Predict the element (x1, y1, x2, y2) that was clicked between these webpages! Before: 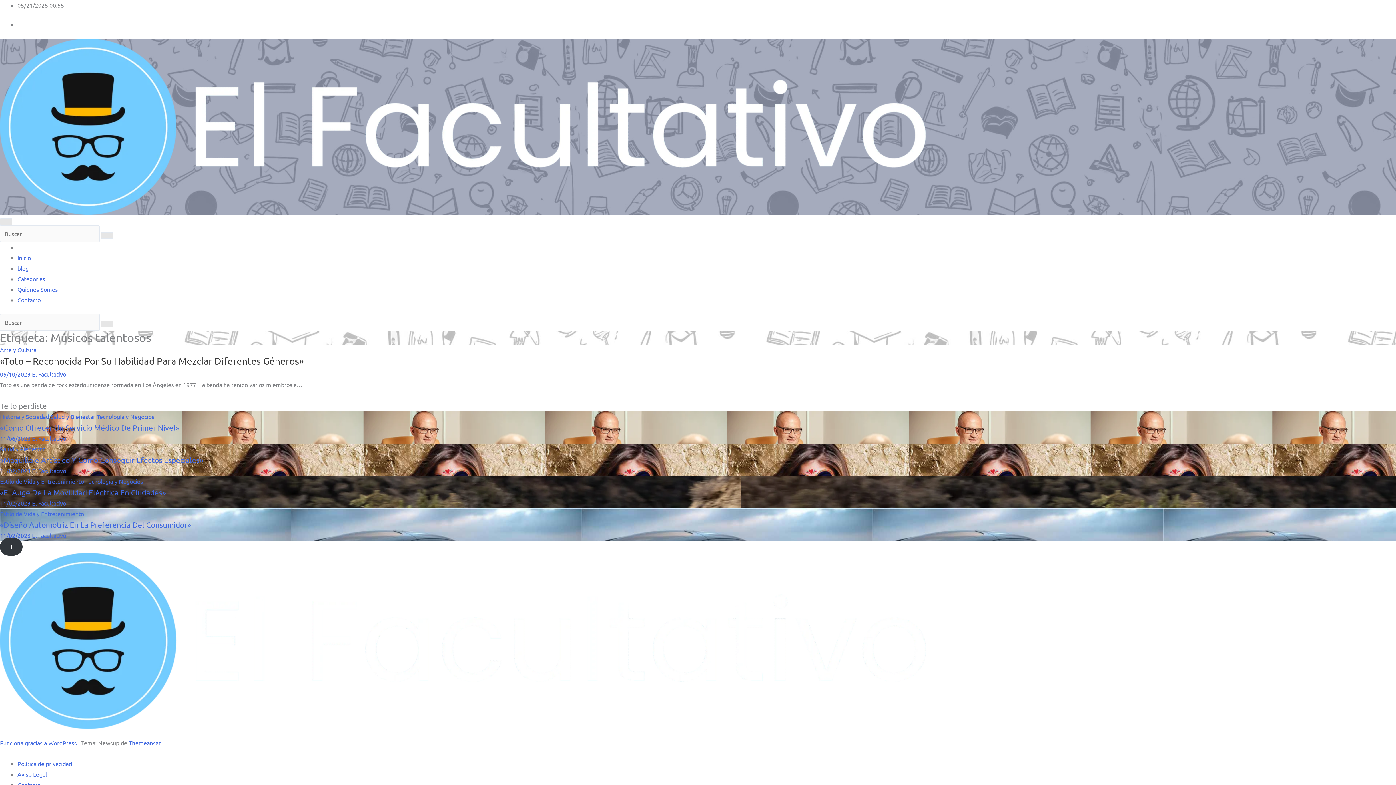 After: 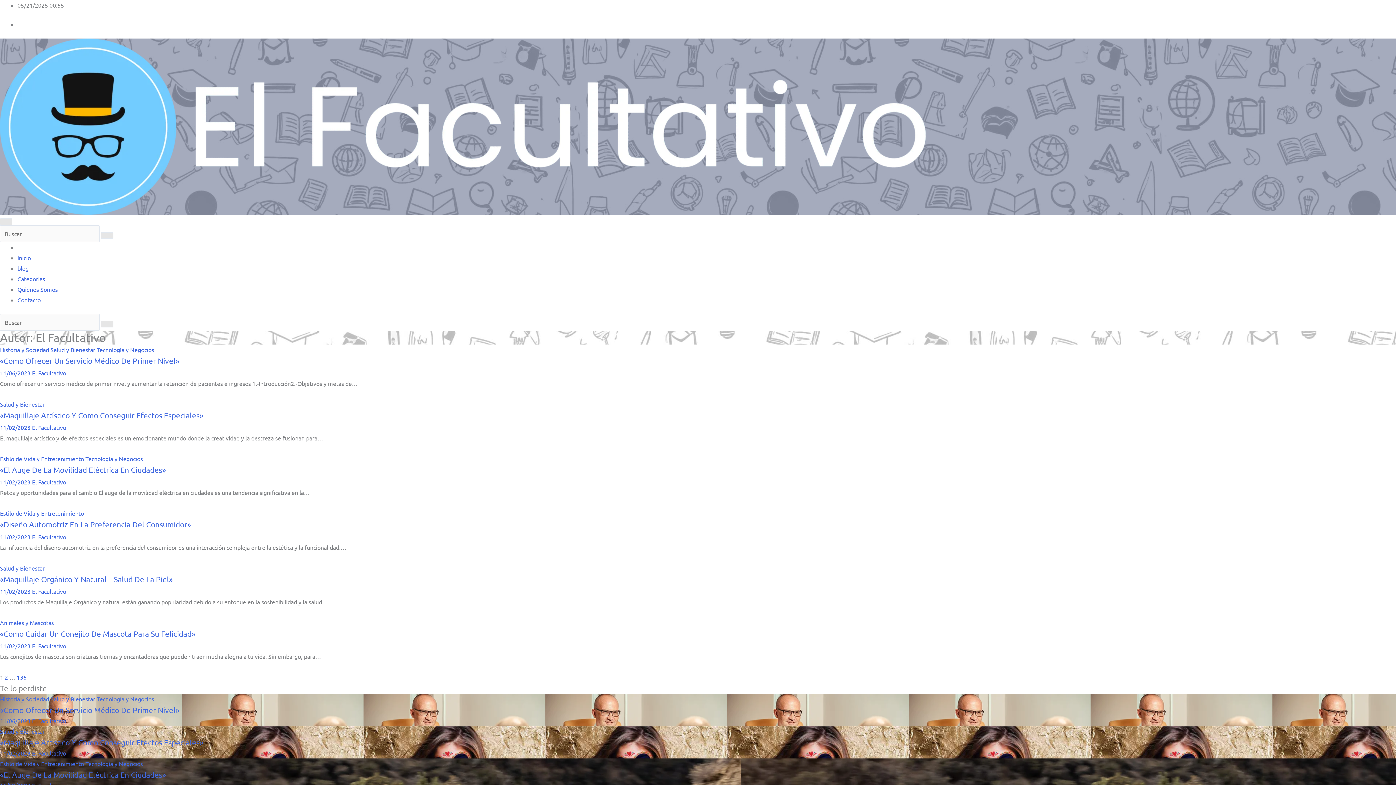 Action: label: El Facultativo bbox: (32, 532, 66, 539)